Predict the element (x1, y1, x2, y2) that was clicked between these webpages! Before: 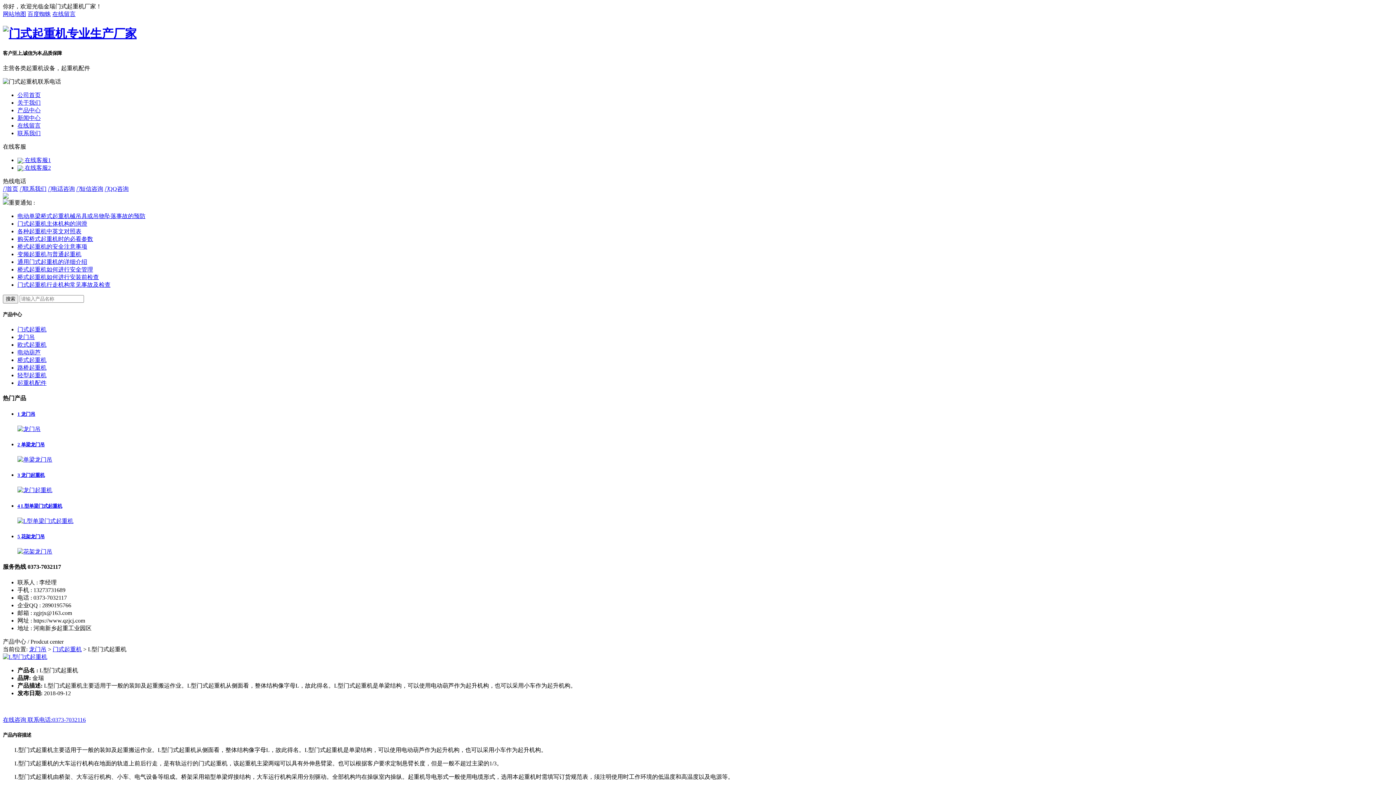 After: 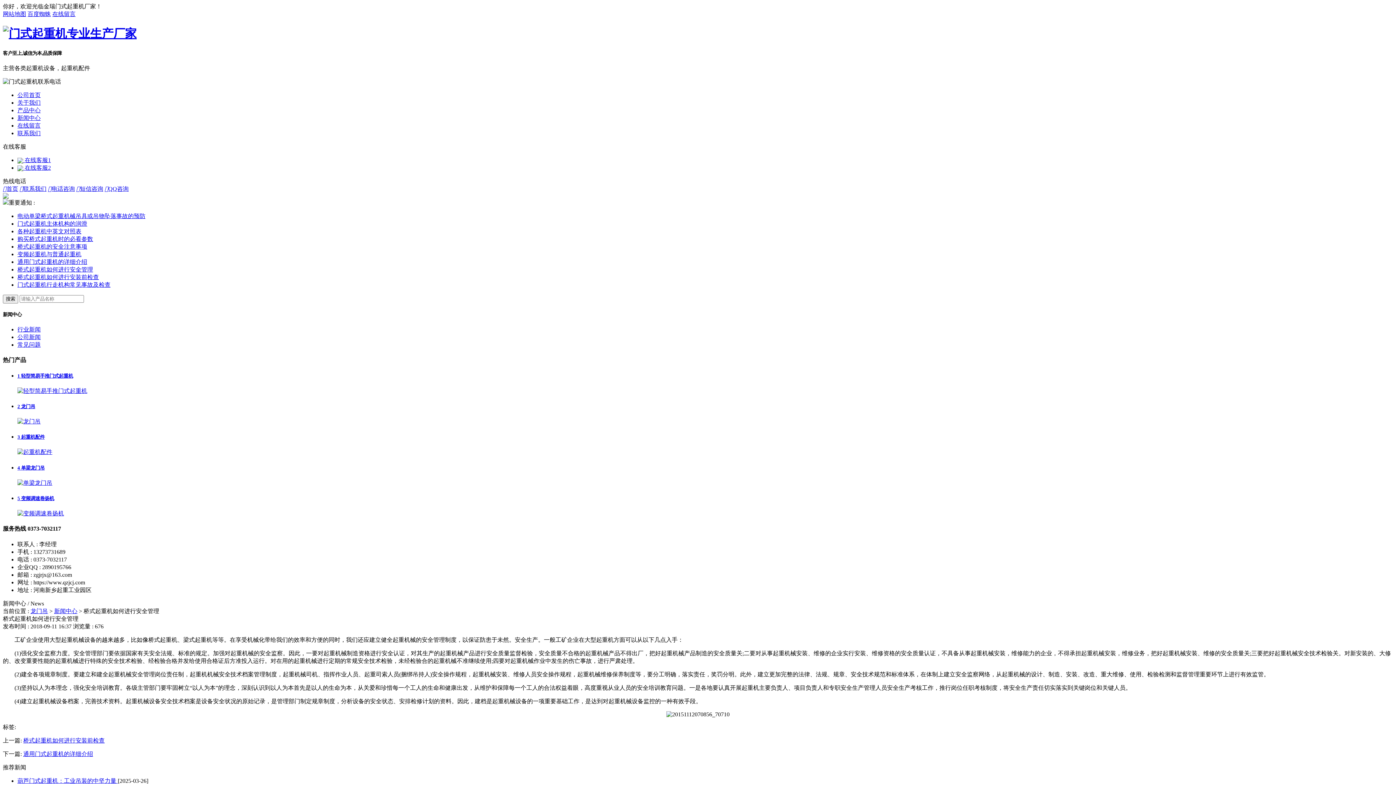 Action: bbox: (17, 266, 93, 272) label: 桥式起重机如何进行安全管理